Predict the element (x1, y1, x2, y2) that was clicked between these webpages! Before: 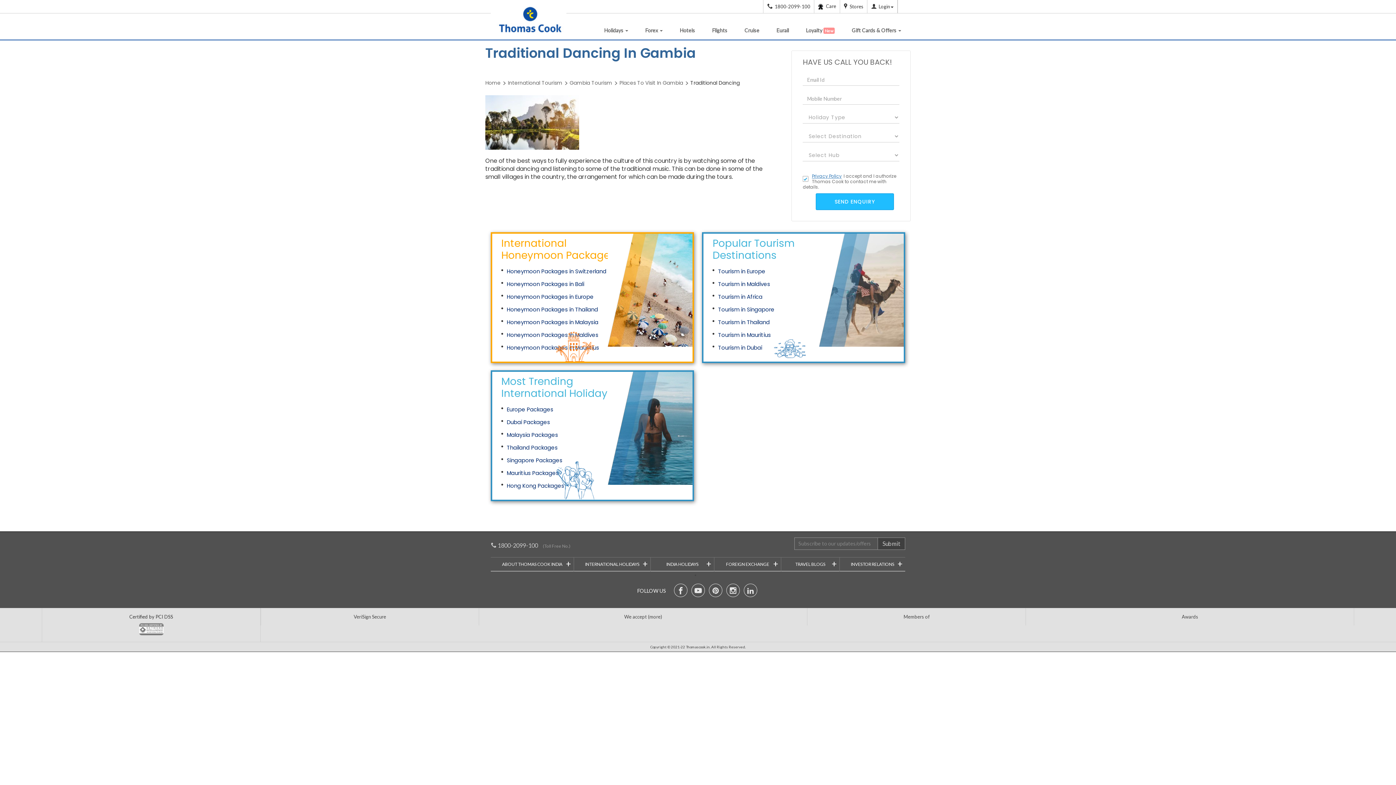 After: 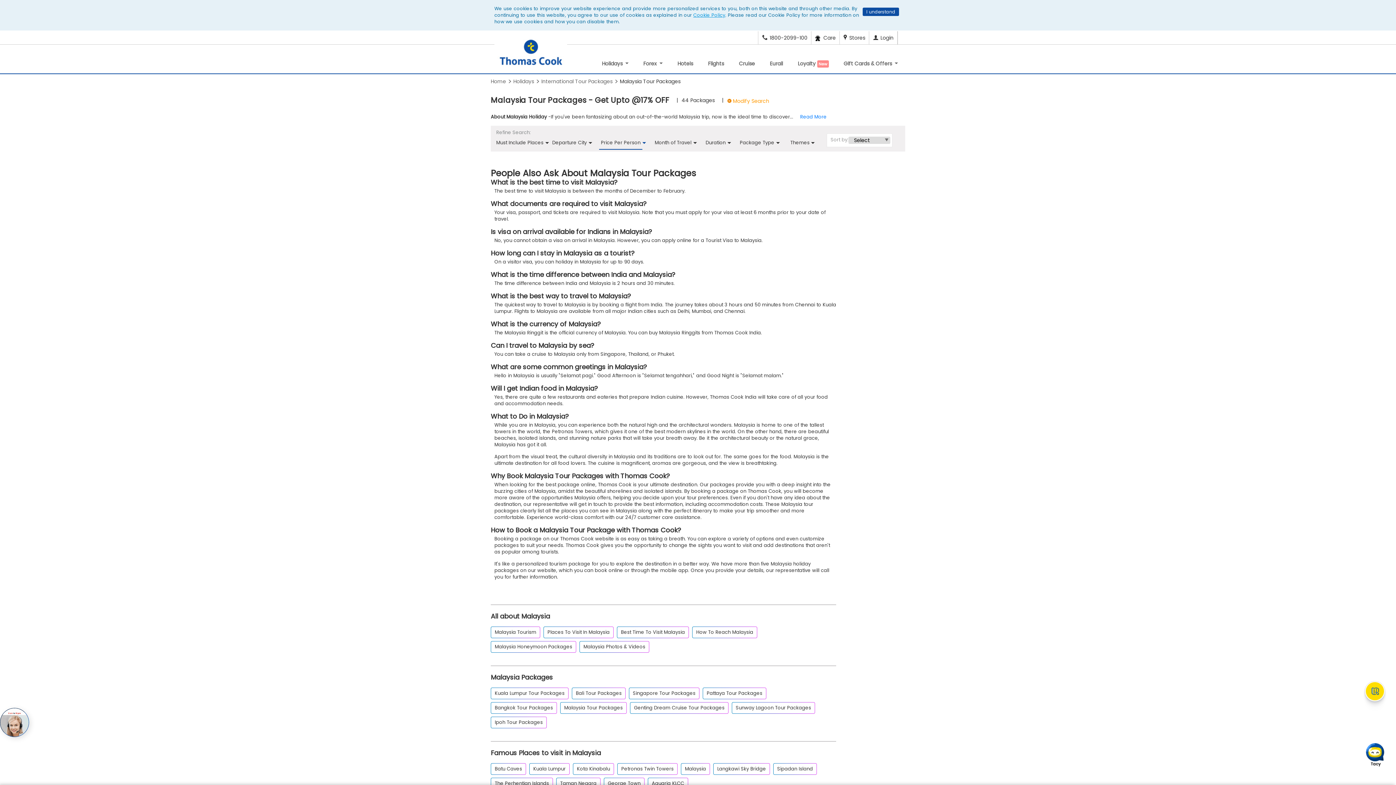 Action: bbox: (506, 431, 558, 438) label: Malaysia Packages